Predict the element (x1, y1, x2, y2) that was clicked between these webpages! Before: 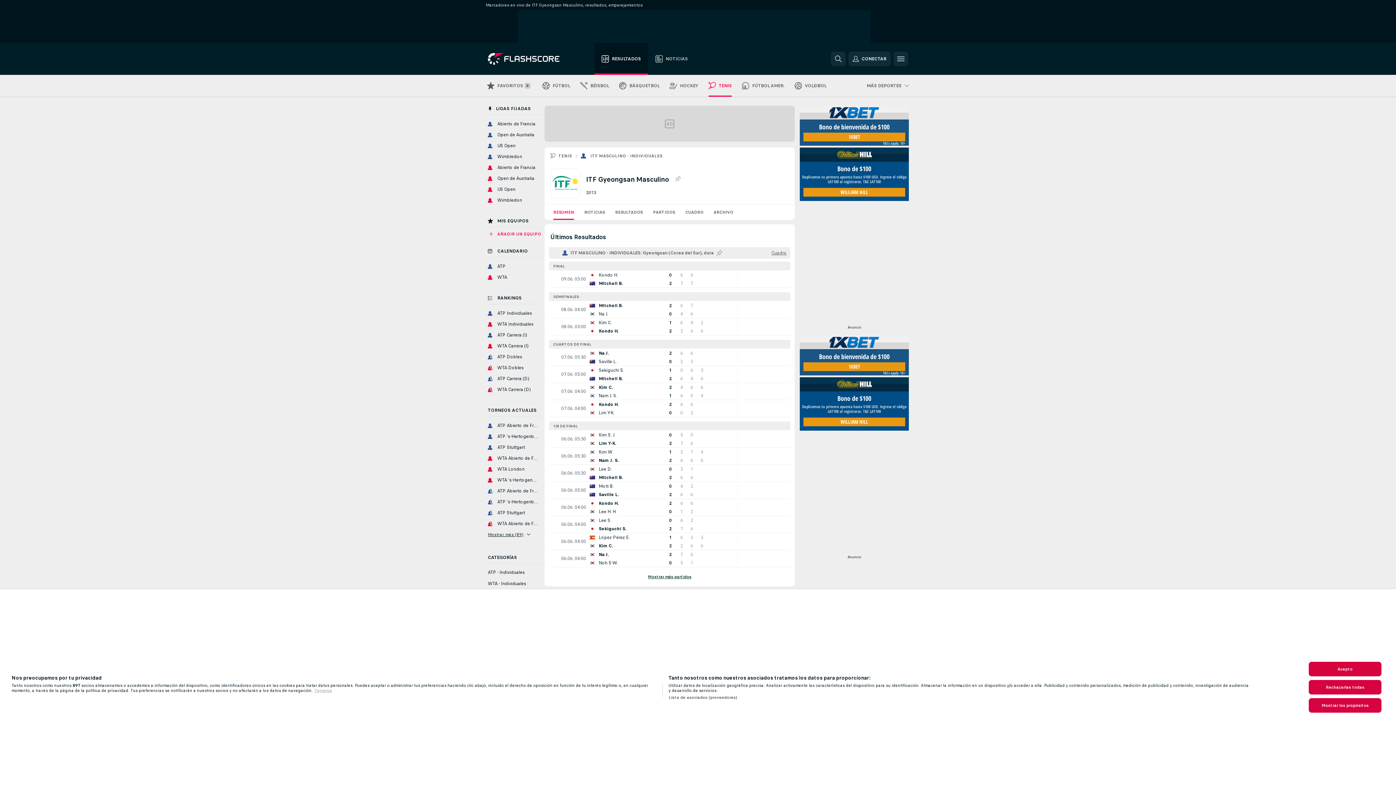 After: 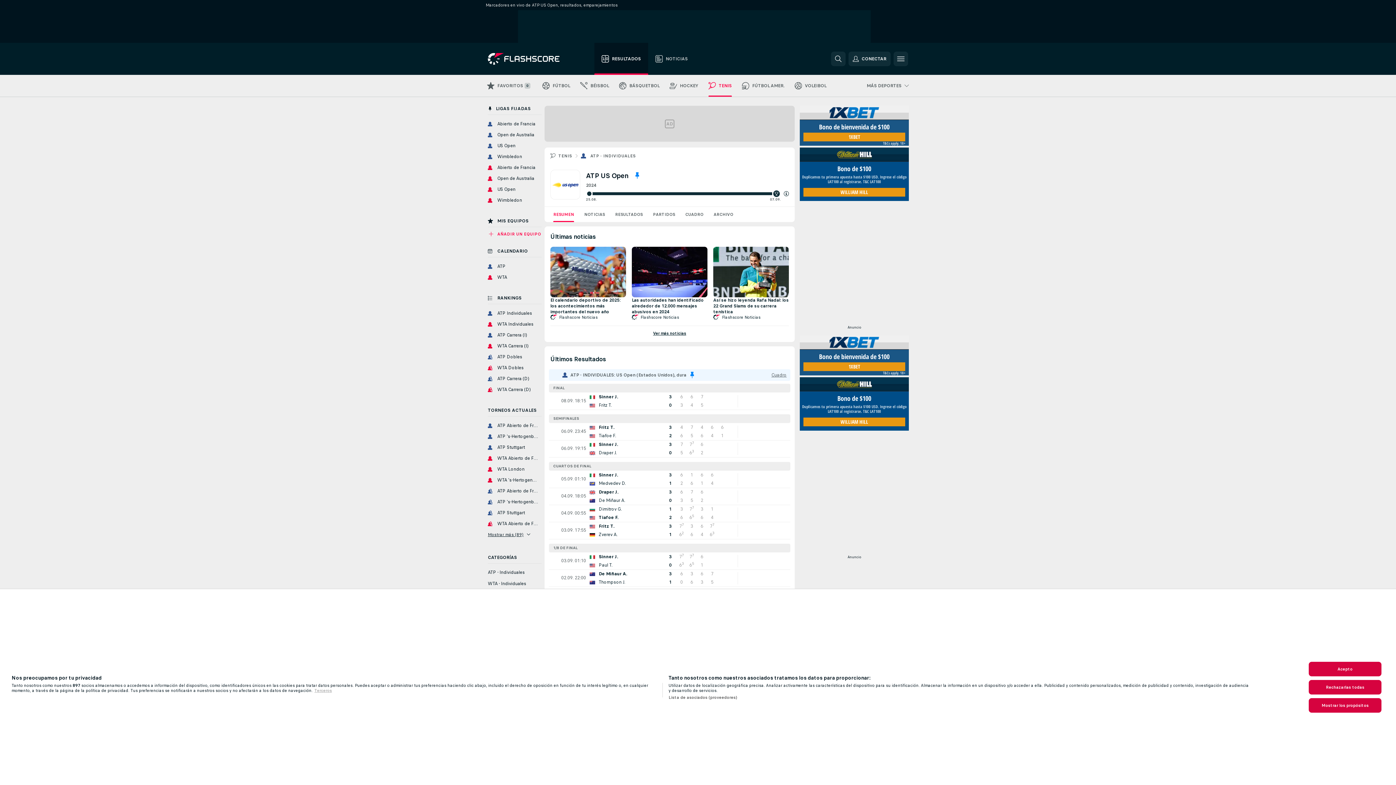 Action: bbox: (485, 141, 541, 150) label: US Open